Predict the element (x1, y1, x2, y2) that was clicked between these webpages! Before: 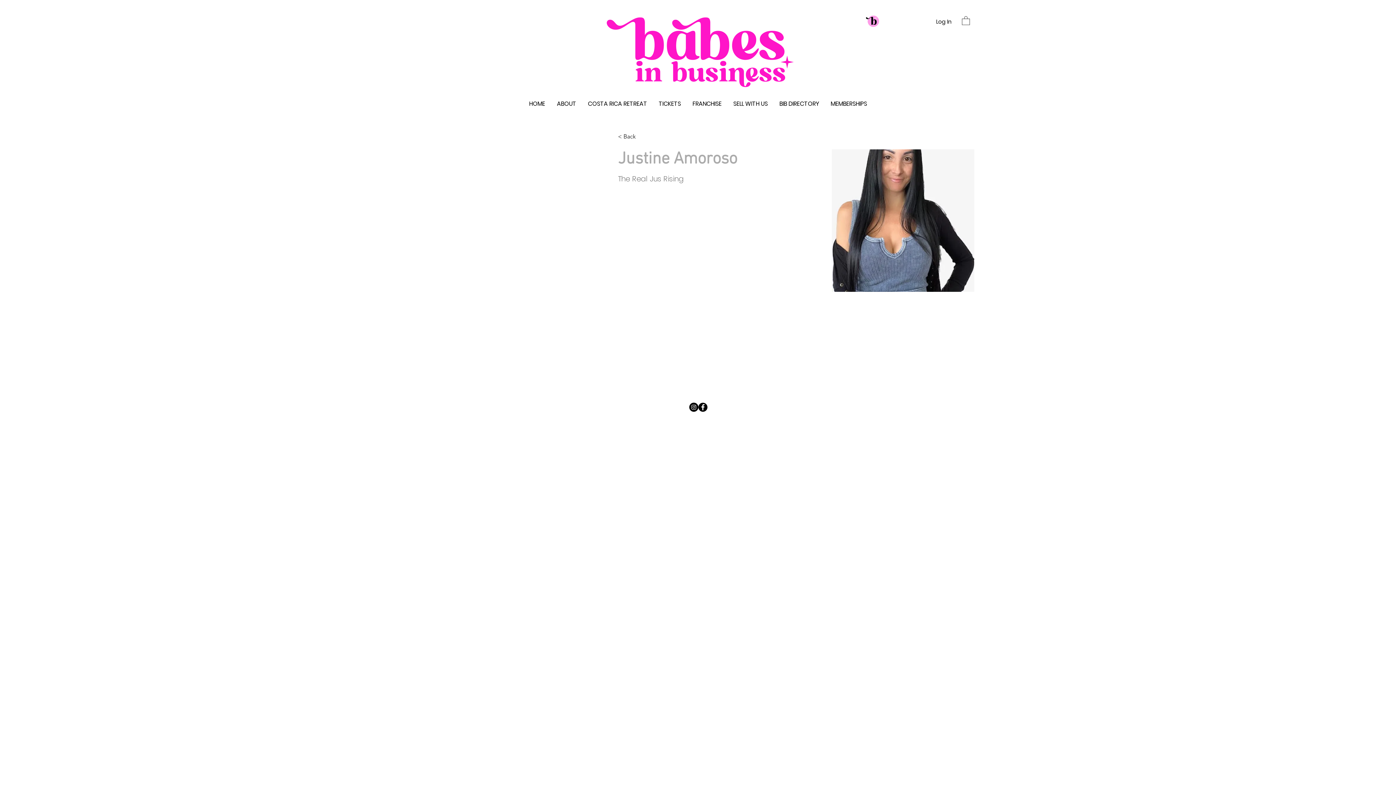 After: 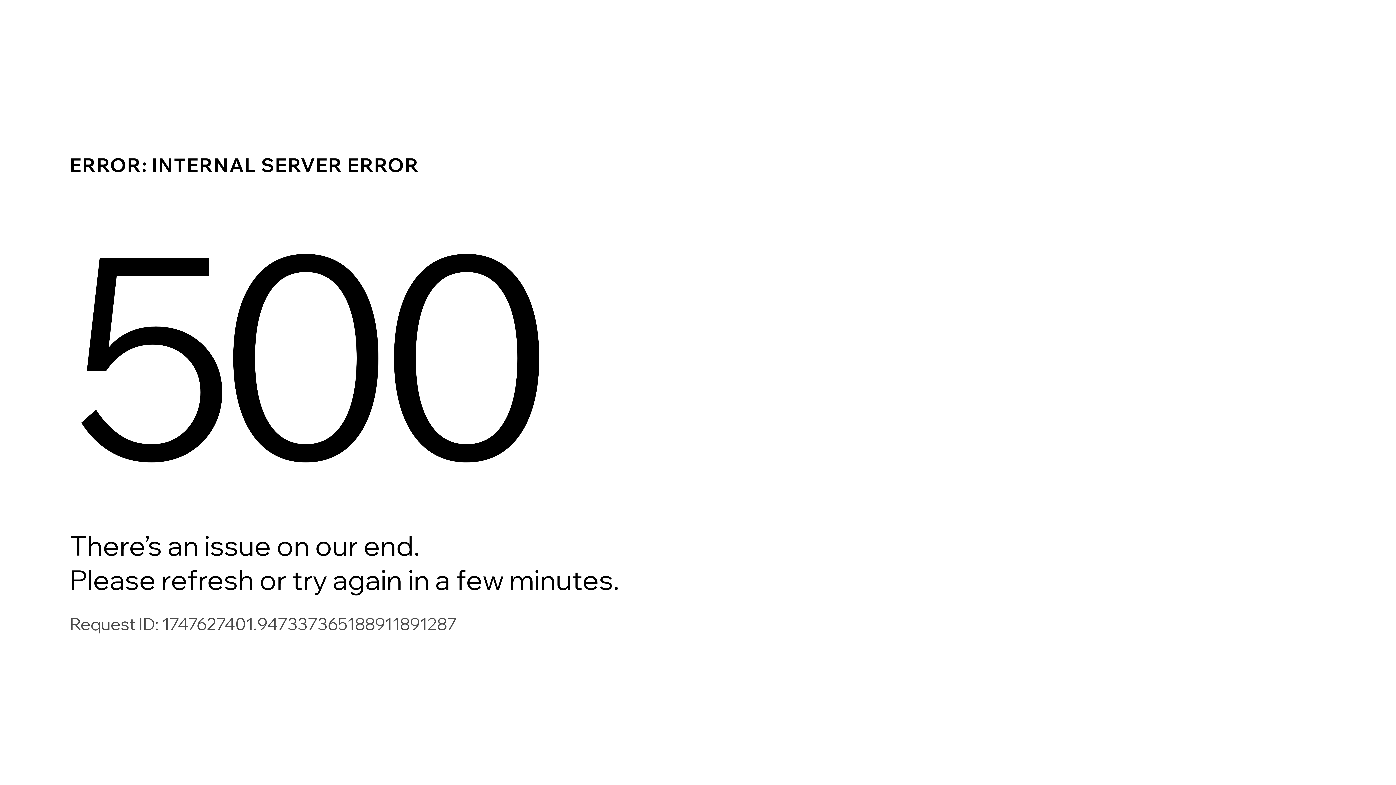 Action: bbox: (773, 94, 825, 113) label: BIB DIRECTORY